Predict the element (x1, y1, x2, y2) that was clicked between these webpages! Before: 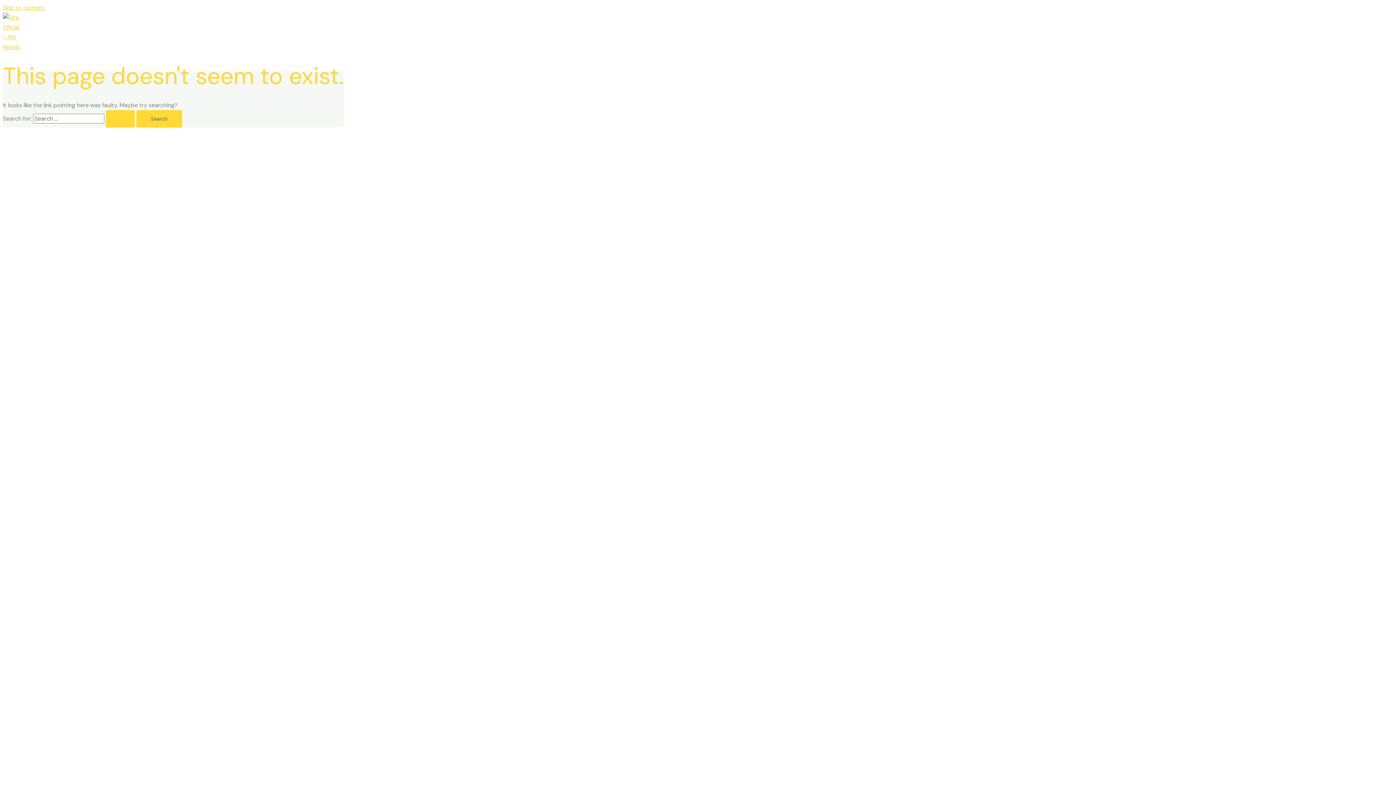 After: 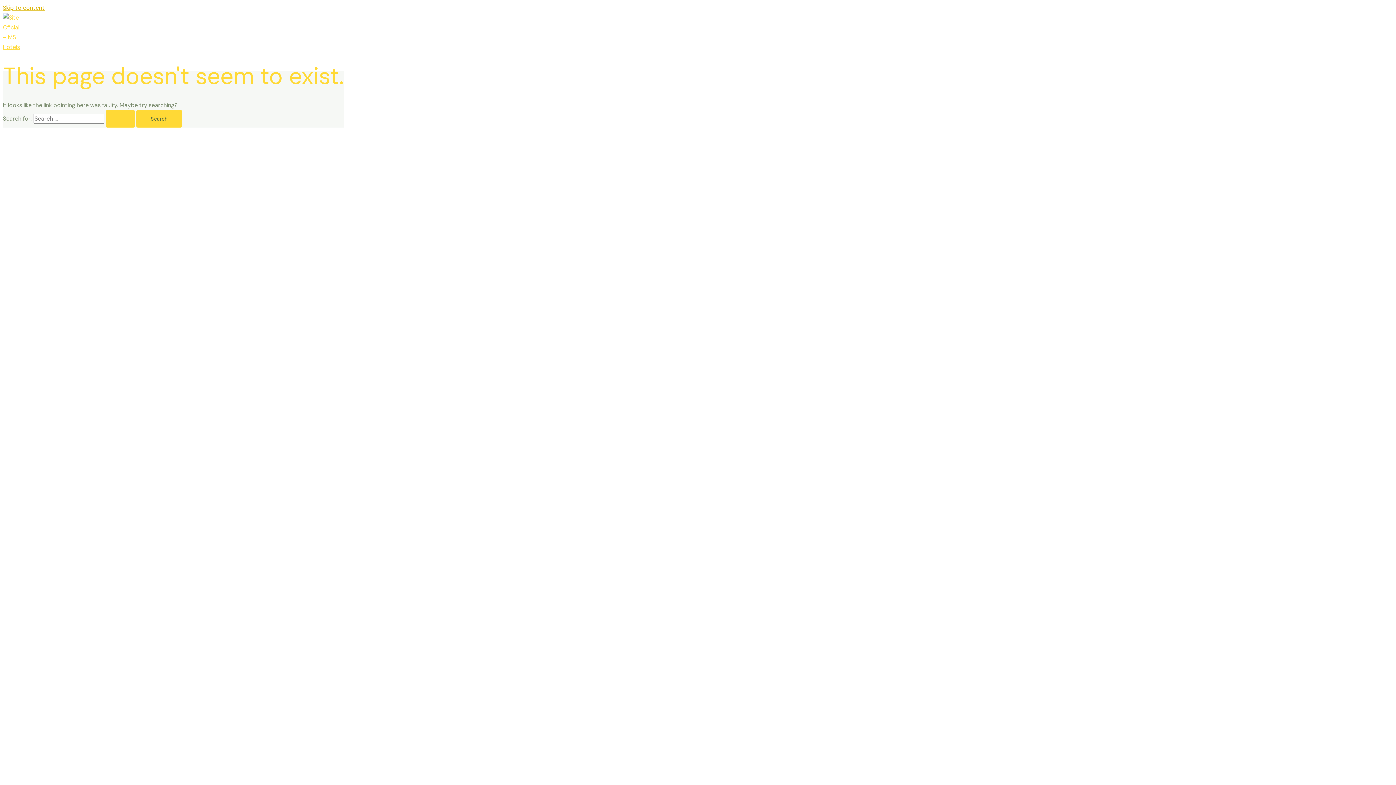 Action: label: Skip to content bbox: (2, 4, 44, 11)